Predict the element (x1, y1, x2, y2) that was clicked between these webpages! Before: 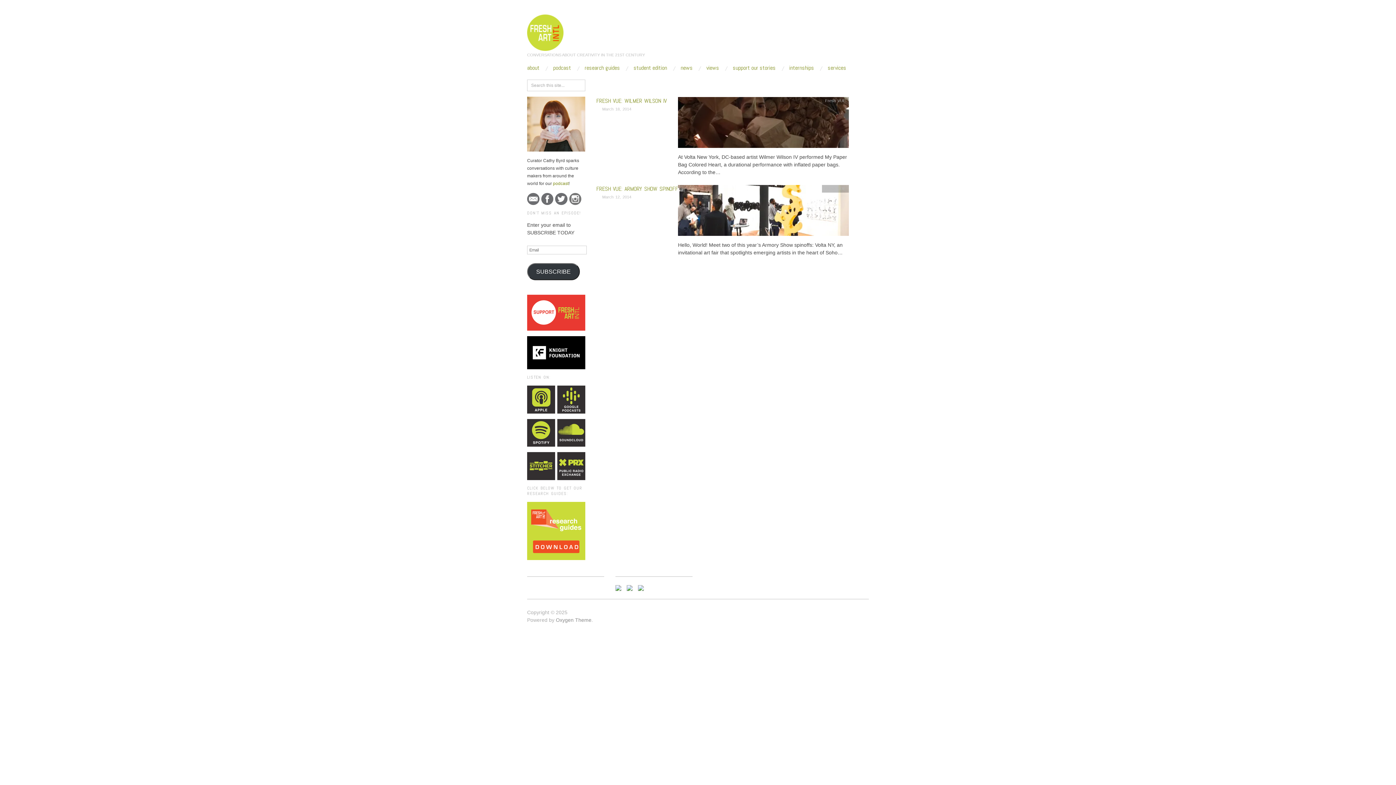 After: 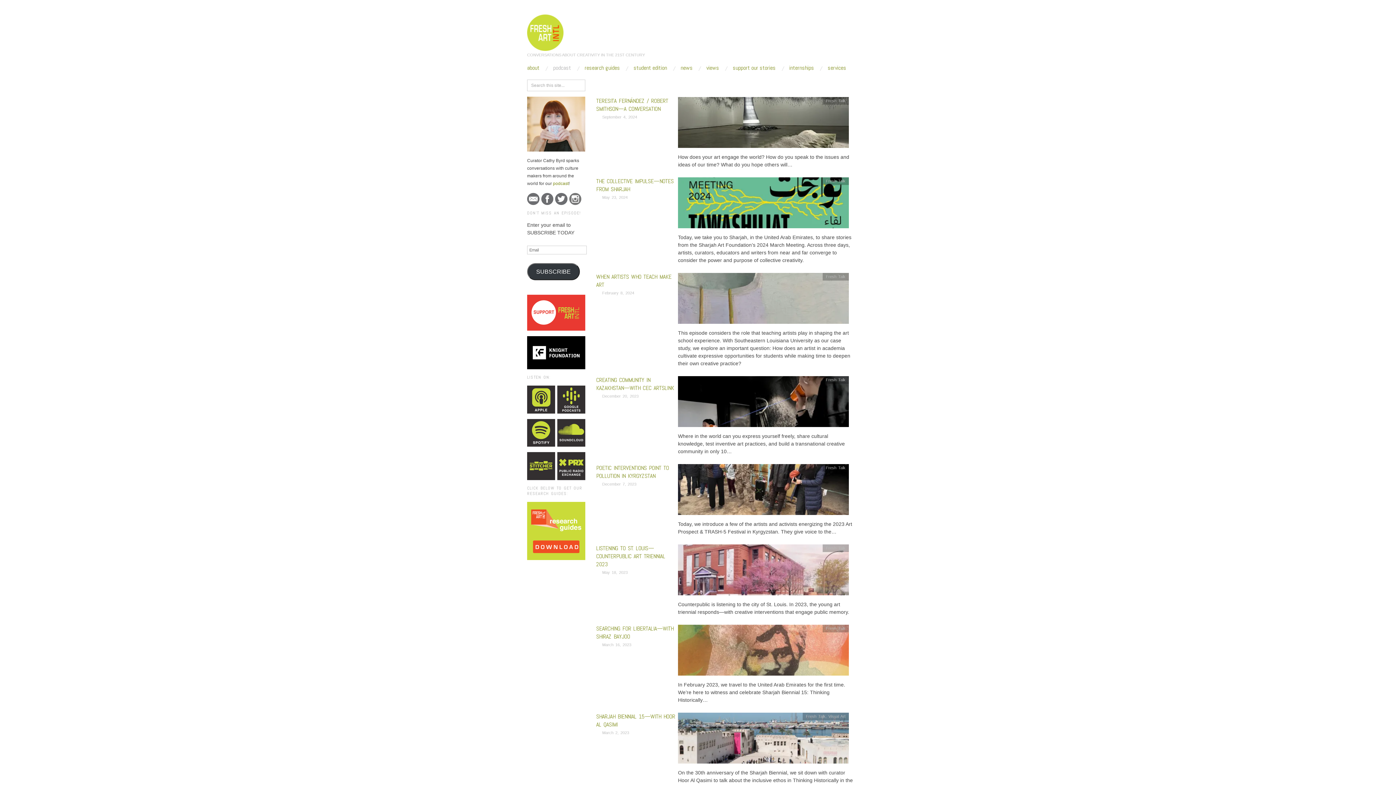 Action: bbox: (553, 65, 571, 70) label: podcast